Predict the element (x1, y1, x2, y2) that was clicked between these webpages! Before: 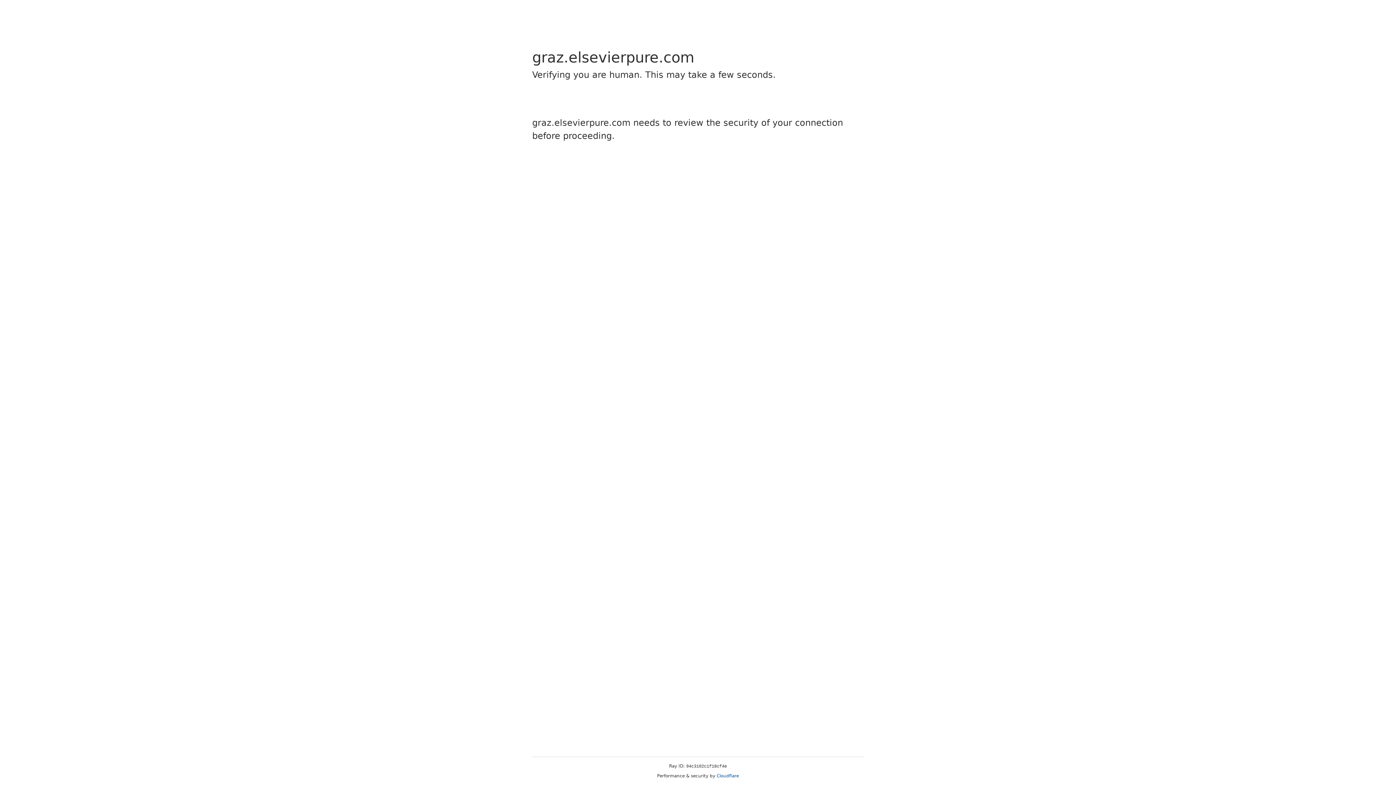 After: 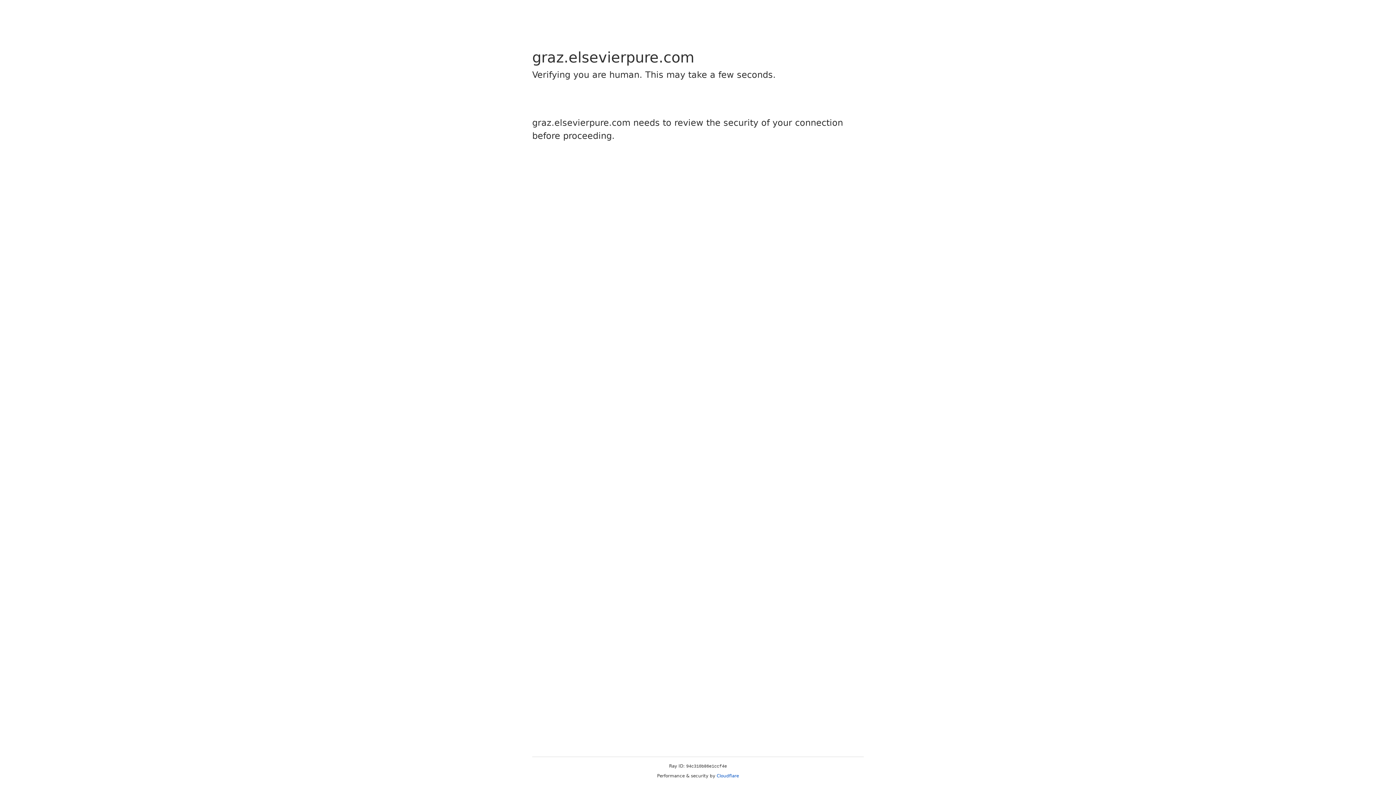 Action: label: Cloudflare bbox: (716, 773, 739, 778)